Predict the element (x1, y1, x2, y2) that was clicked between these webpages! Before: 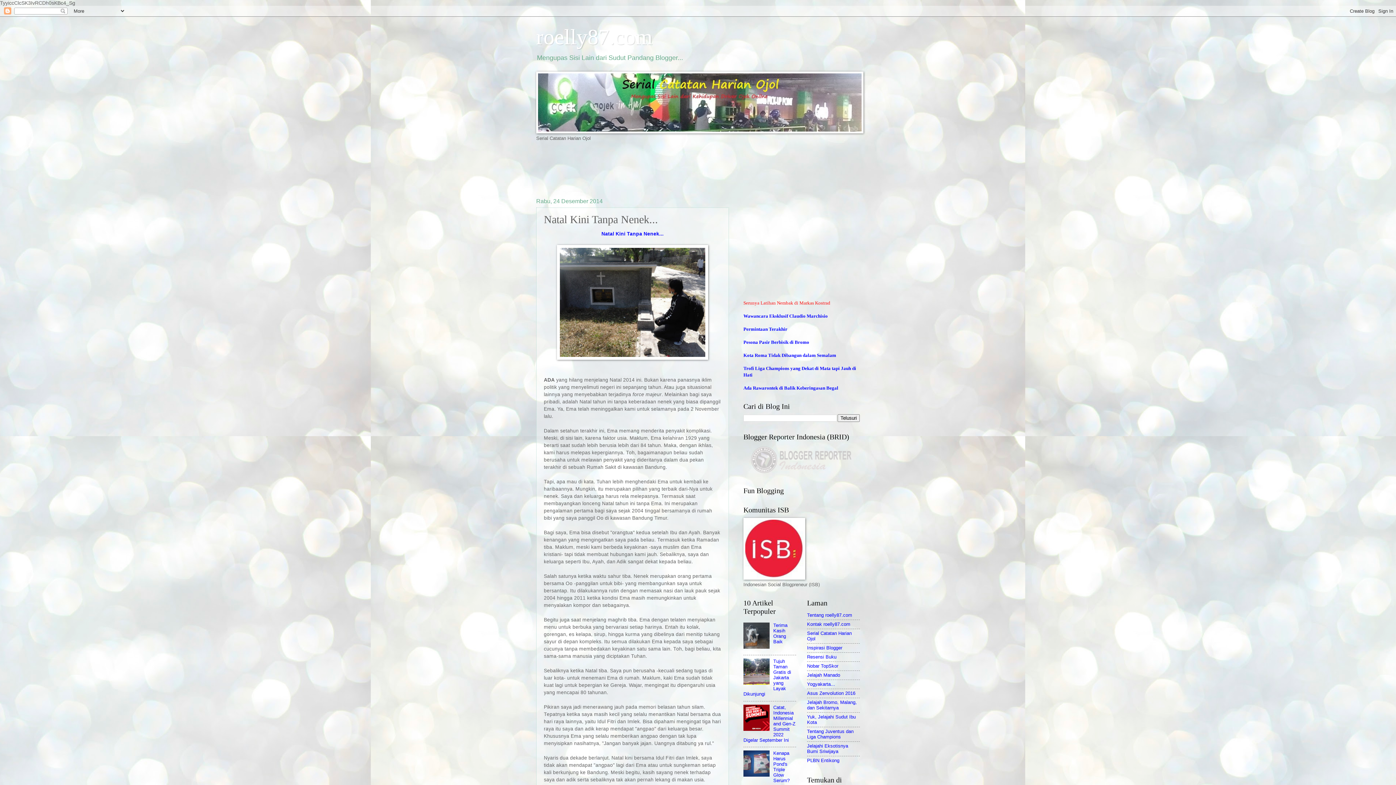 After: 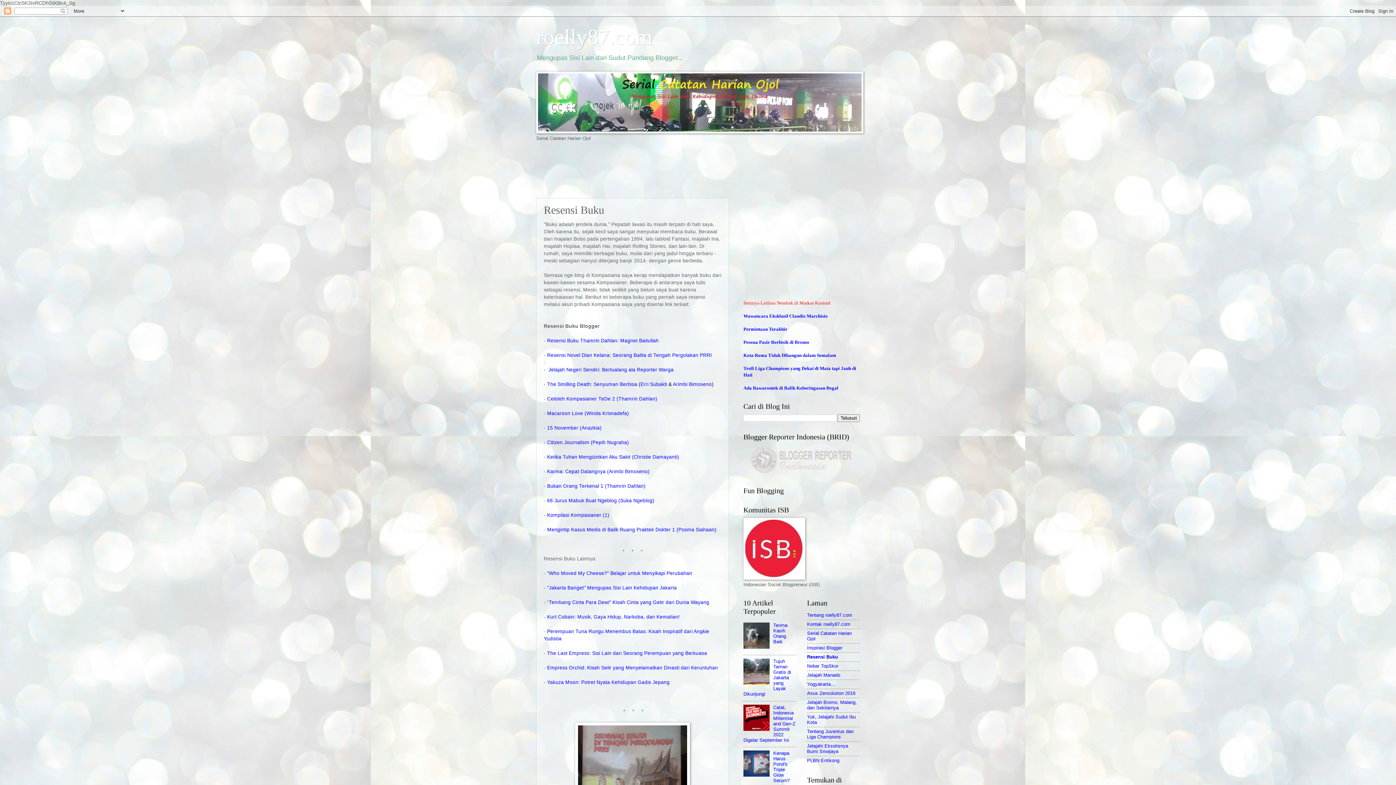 Action: label: Resensi Buku bbox: (807, 654, 836, 660)